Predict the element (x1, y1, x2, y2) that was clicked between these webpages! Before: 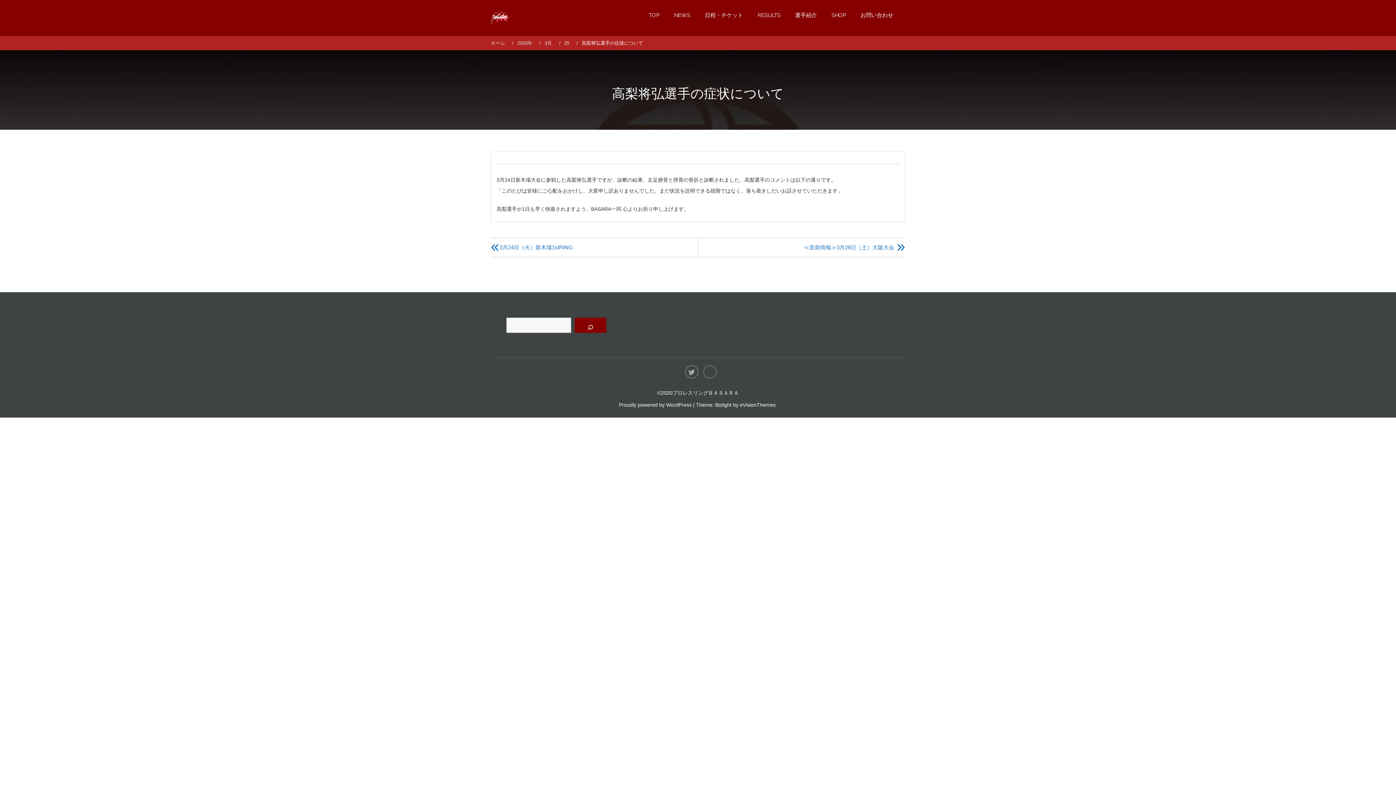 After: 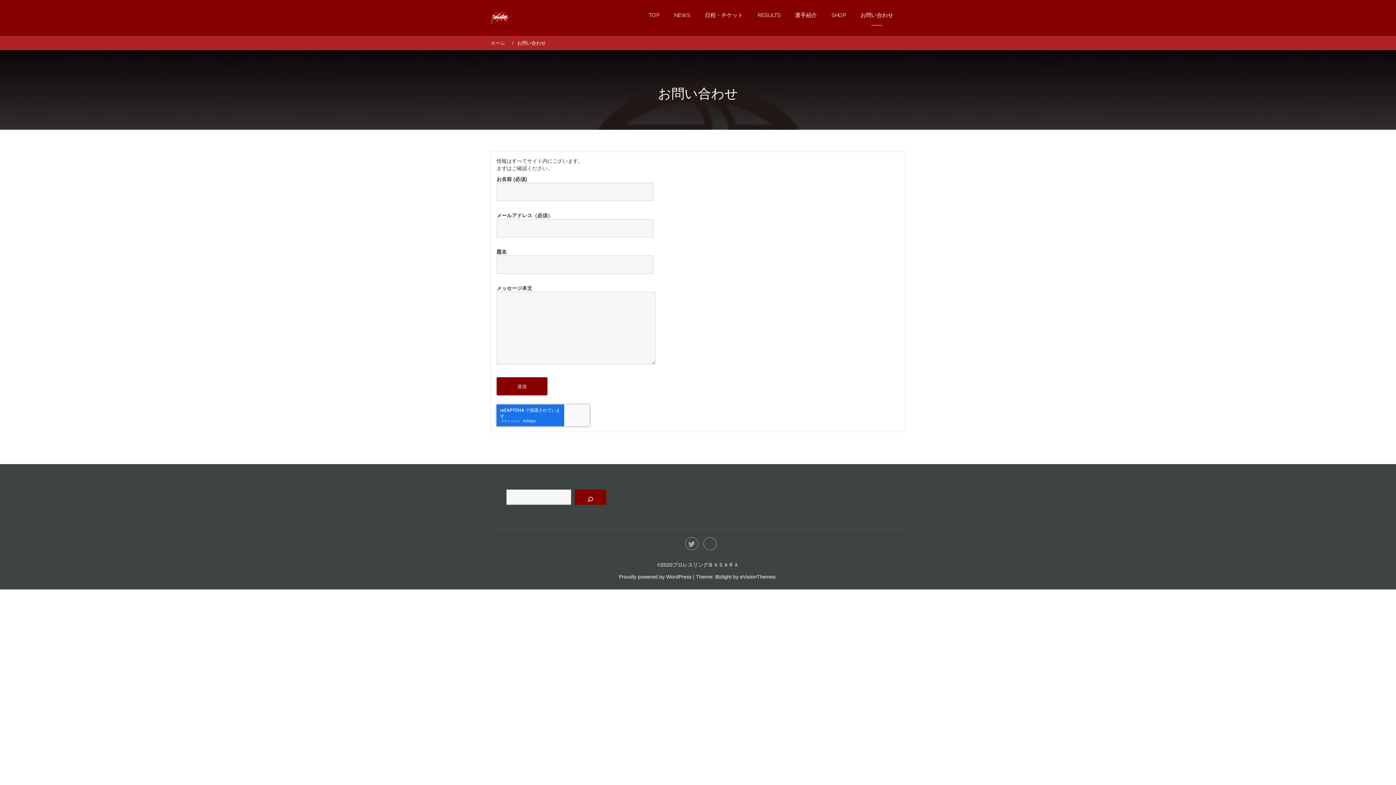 Action: bbox: (854, 5, 900, 25) label: お問い合わせ